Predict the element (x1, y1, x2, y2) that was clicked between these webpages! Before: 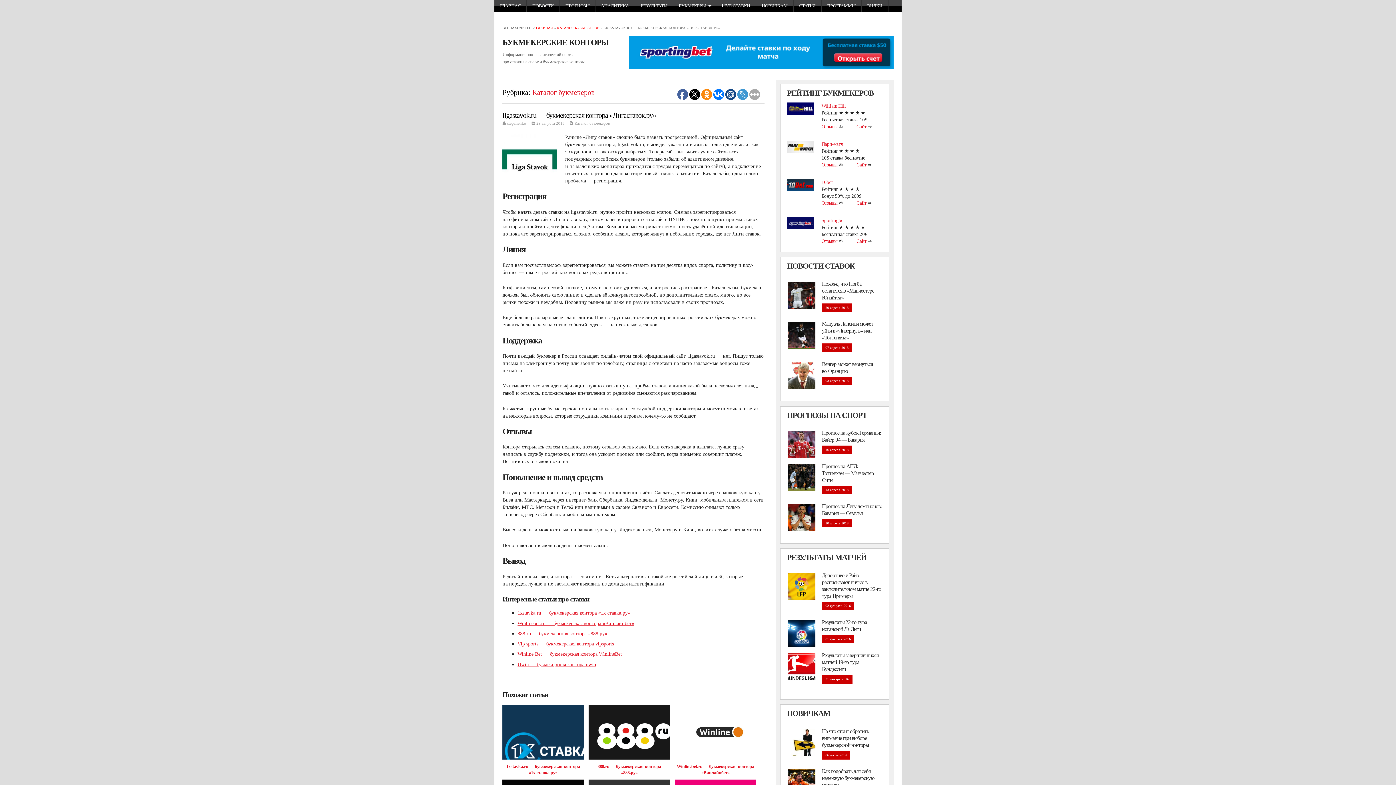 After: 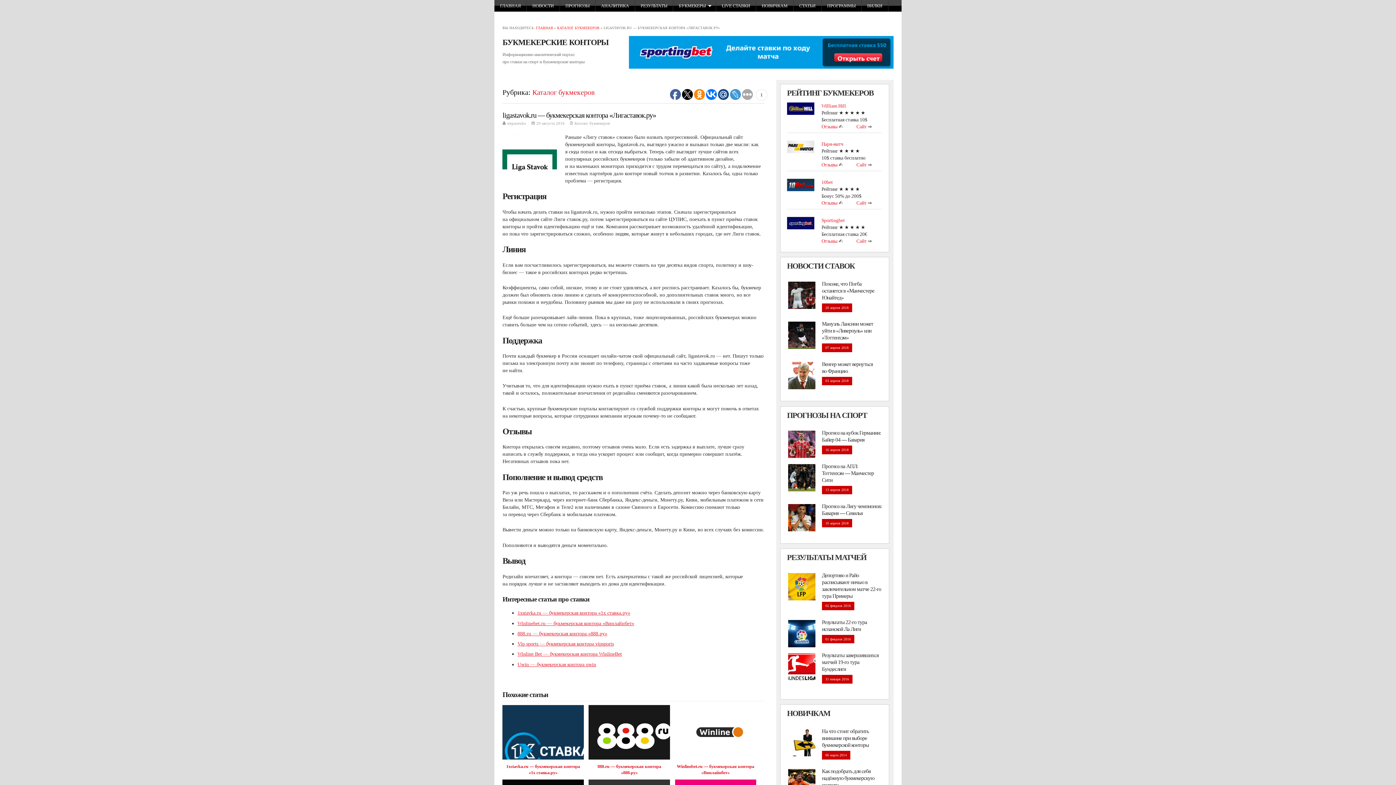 Action: bbox: (677, 89, 688, 100)